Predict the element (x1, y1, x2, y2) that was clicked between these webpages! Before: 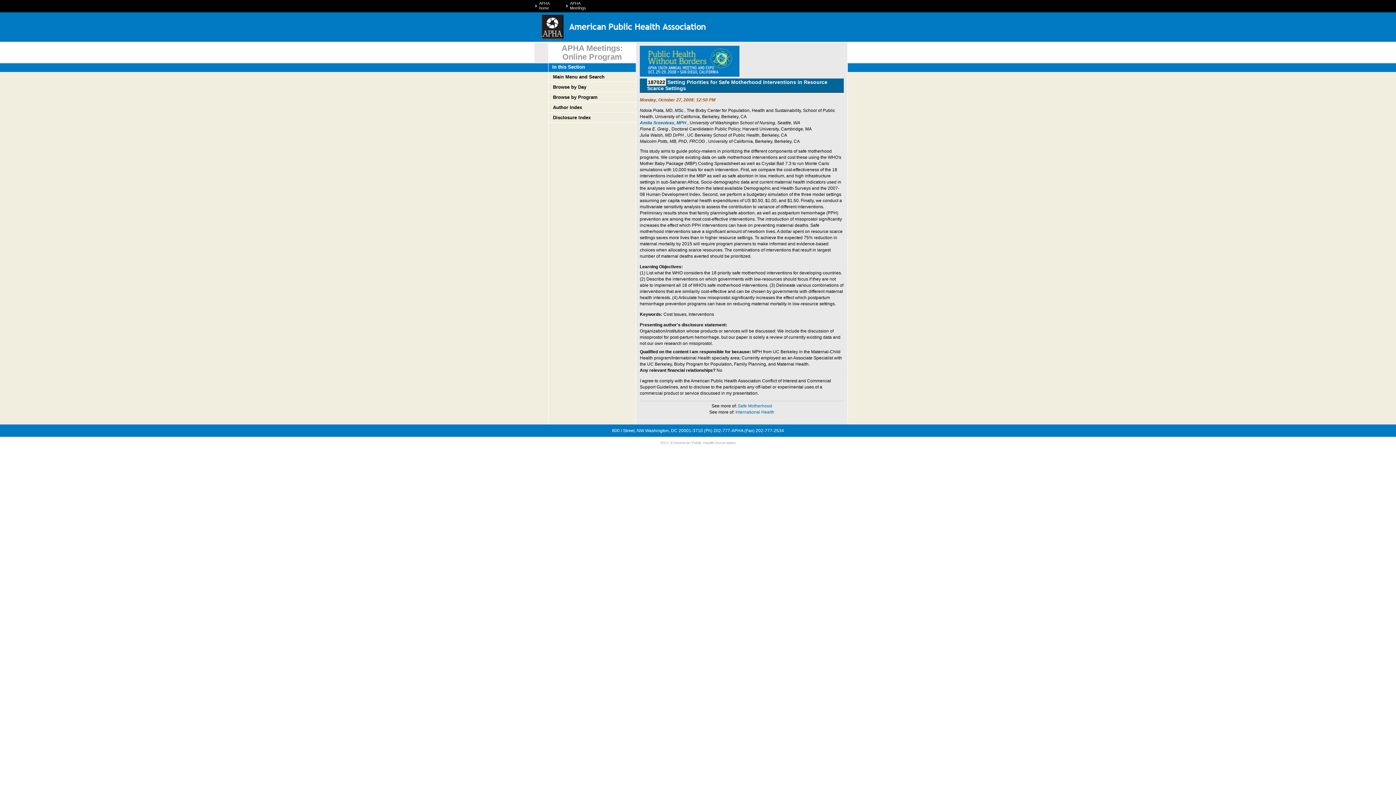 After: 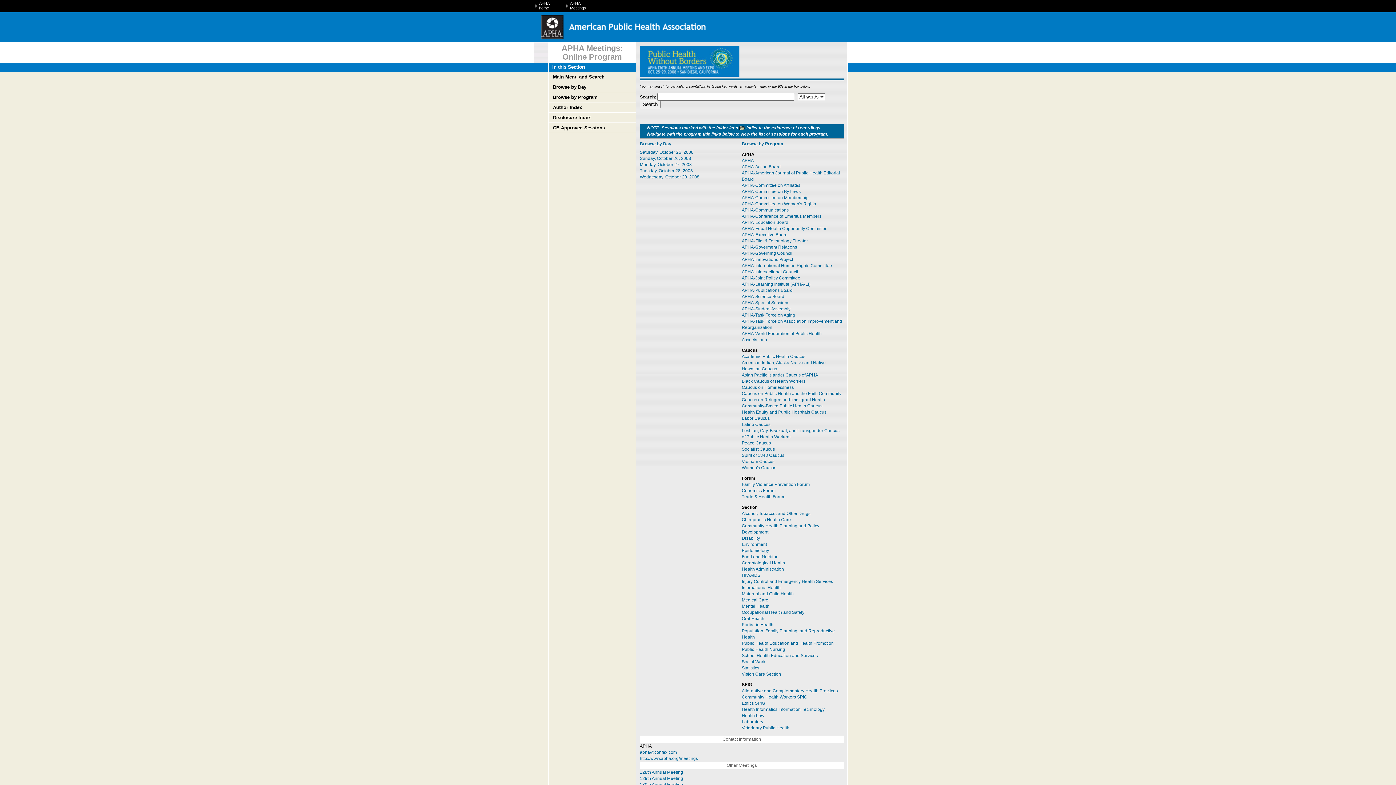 Action: bbox: (553, 74, 604, 79) label: Main Menu and Search